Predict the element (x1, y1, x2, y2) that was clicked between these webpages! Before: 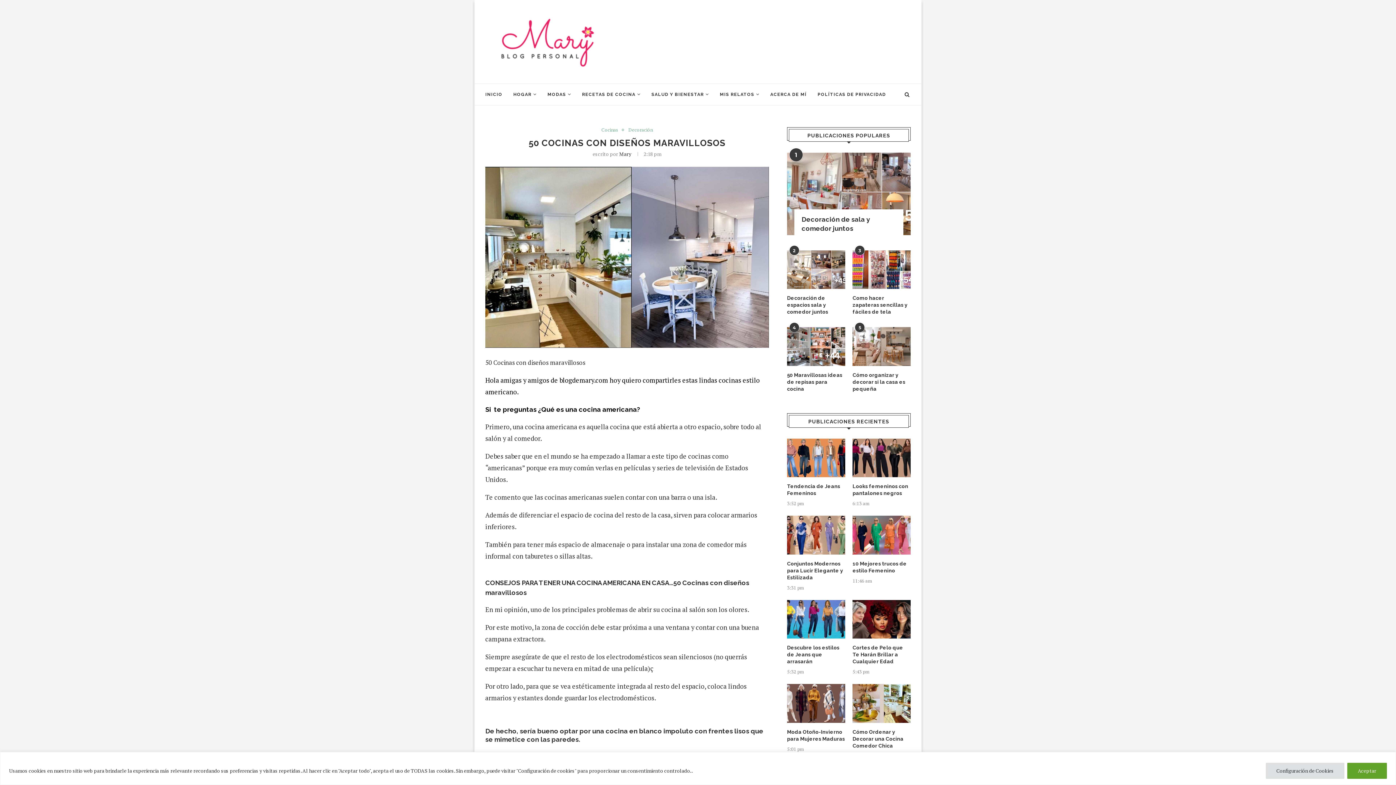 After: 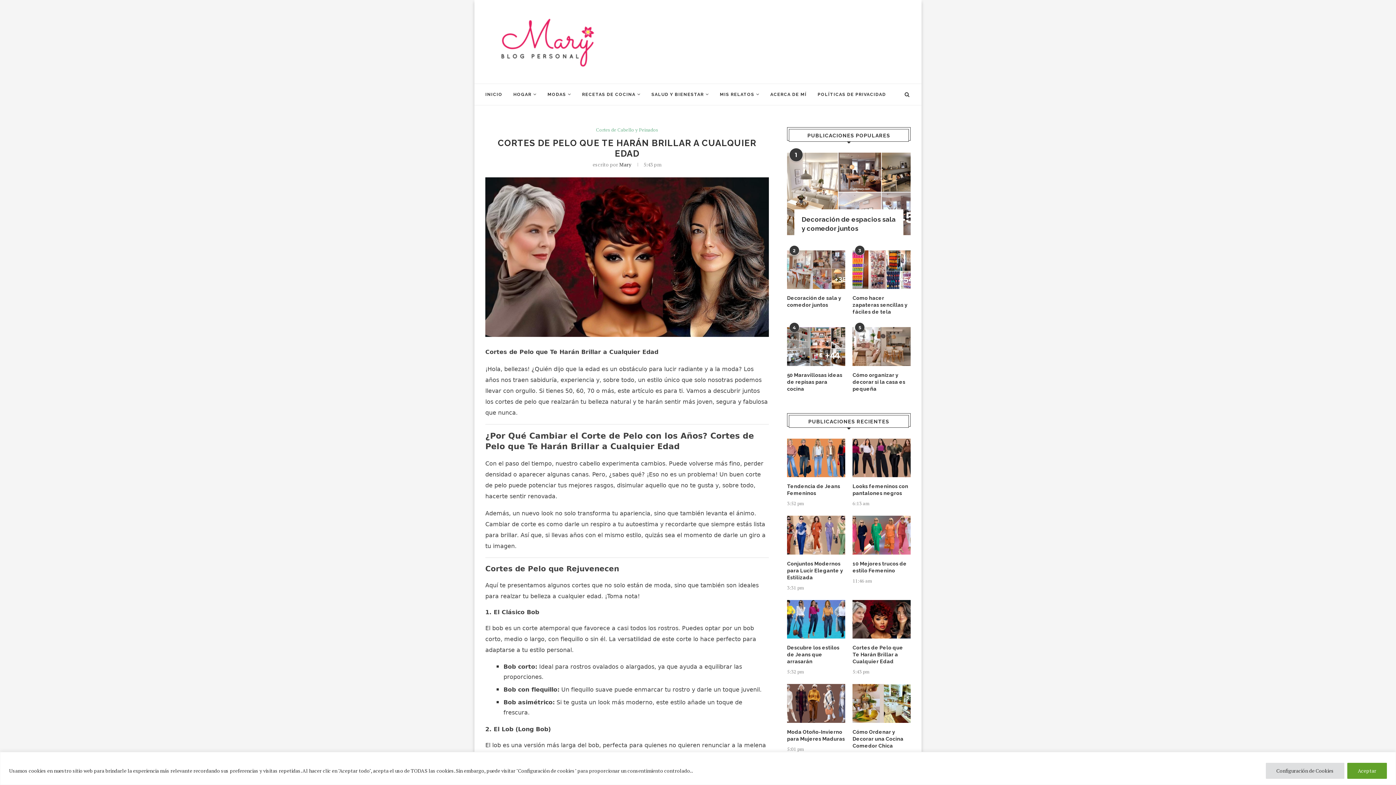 Action: label: Cortes de Pelo que Te Harán Brillar a Cualquier Edad bbox: (852, 644, 910, 665)